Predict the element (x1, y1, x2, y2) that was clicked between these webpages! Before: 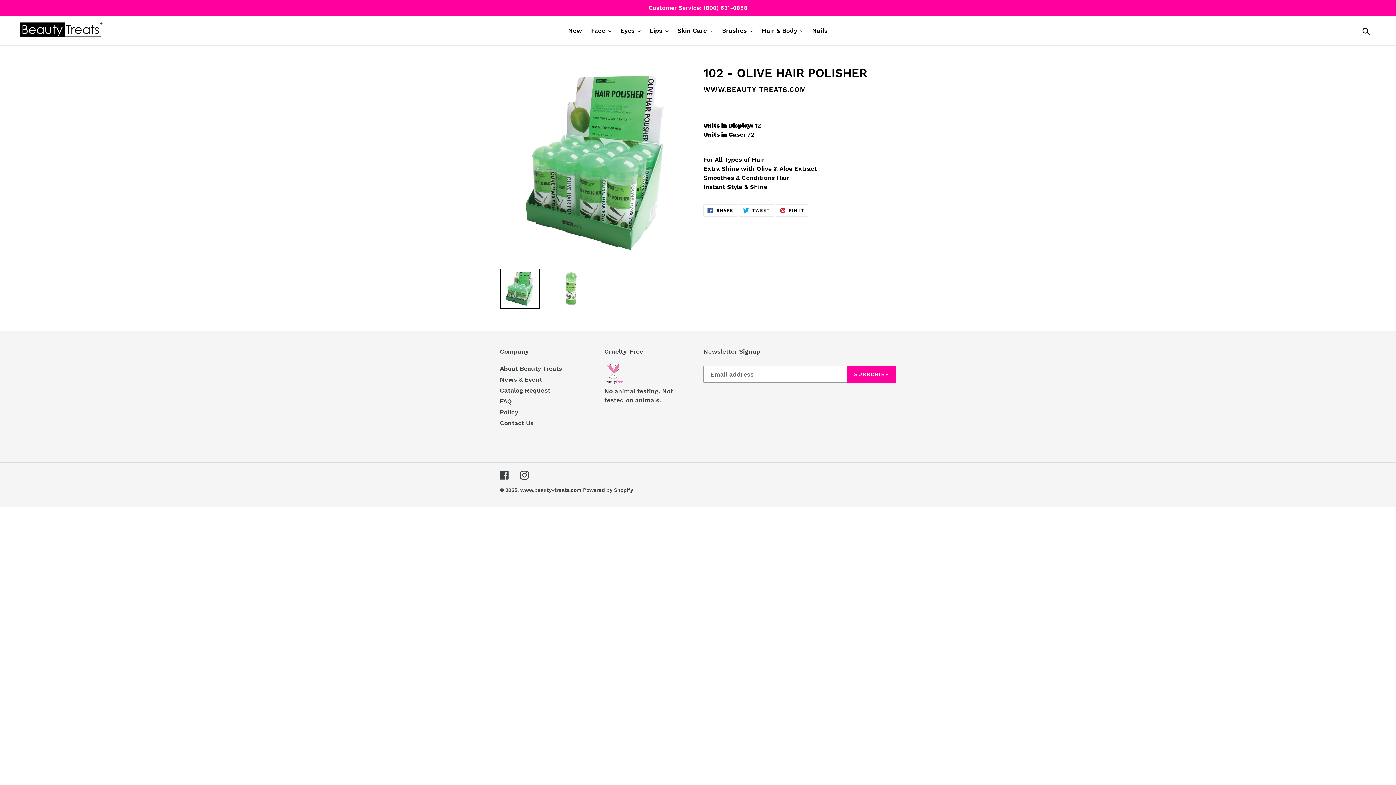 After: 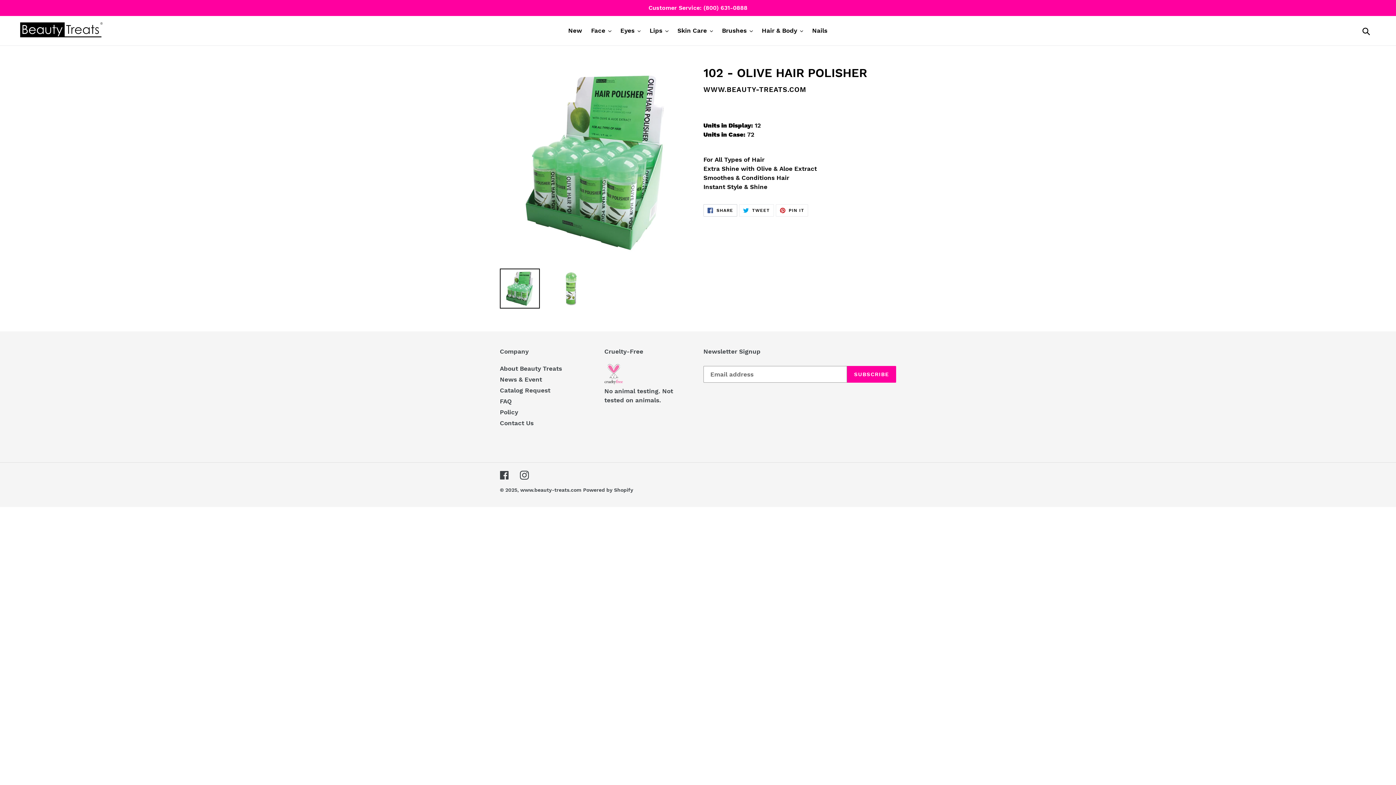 Action: label:  SHARE
SHARE ON FACEBOOK bbox: (703, 204, 737, 216)